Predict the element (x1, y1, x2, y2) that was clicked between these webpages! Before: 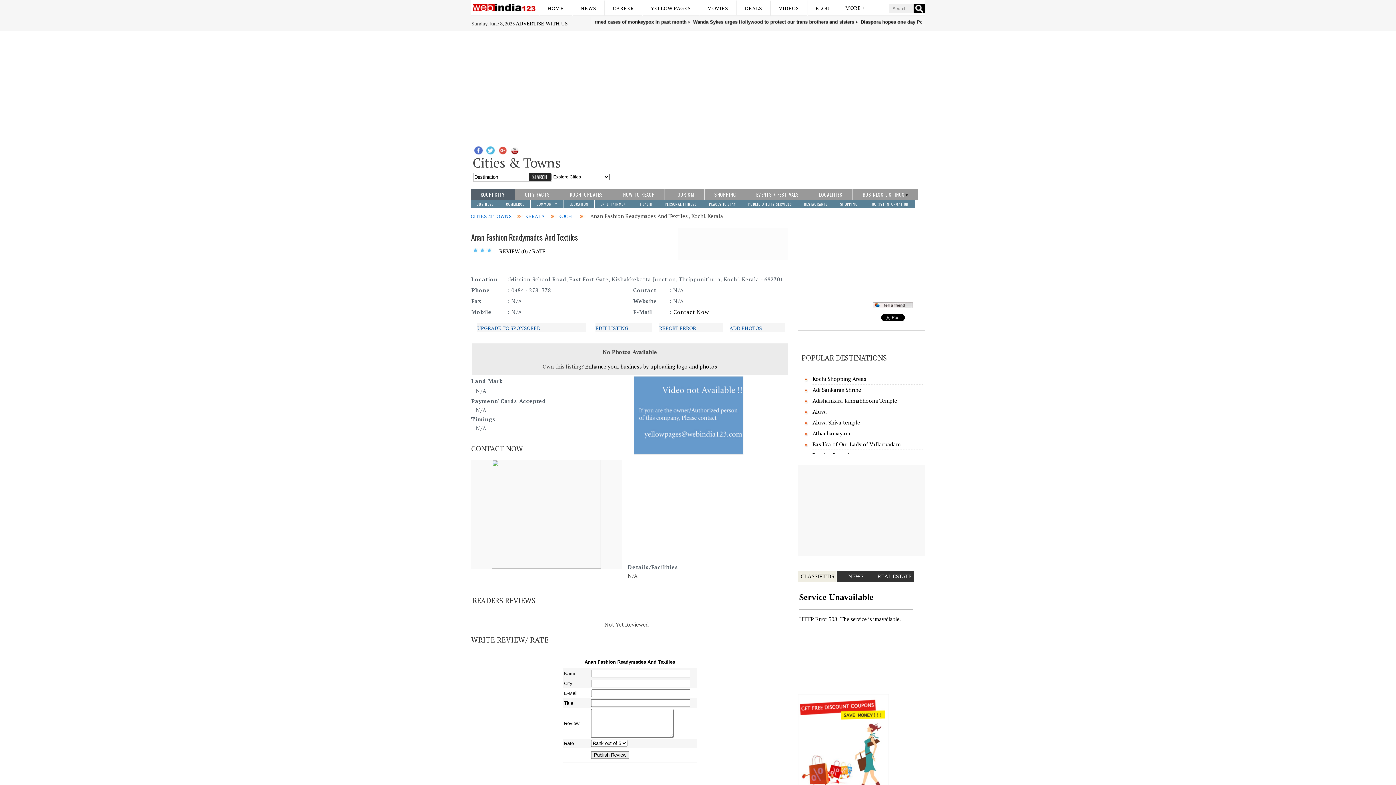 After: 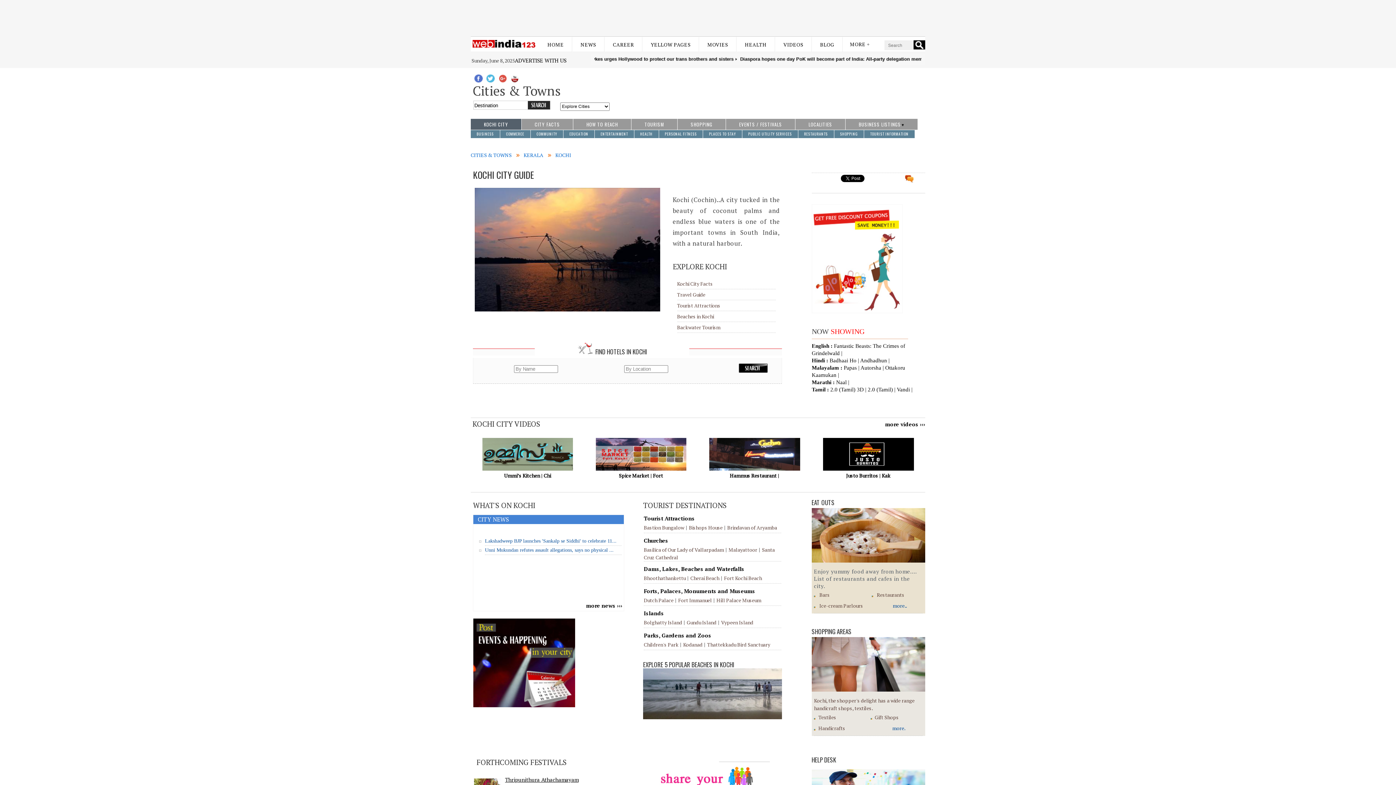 Action: bbox: (477, 189, 508, 200) label: KOCHI CITY